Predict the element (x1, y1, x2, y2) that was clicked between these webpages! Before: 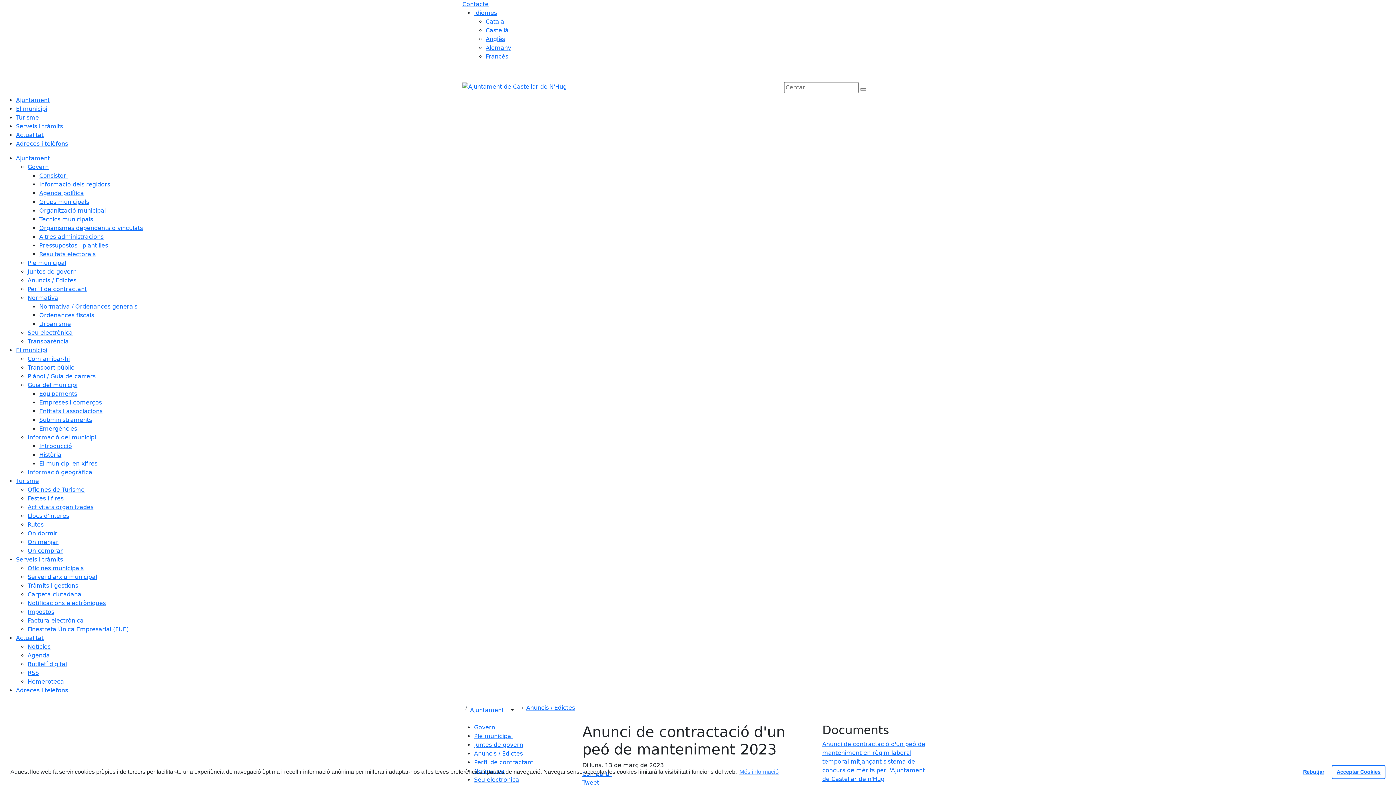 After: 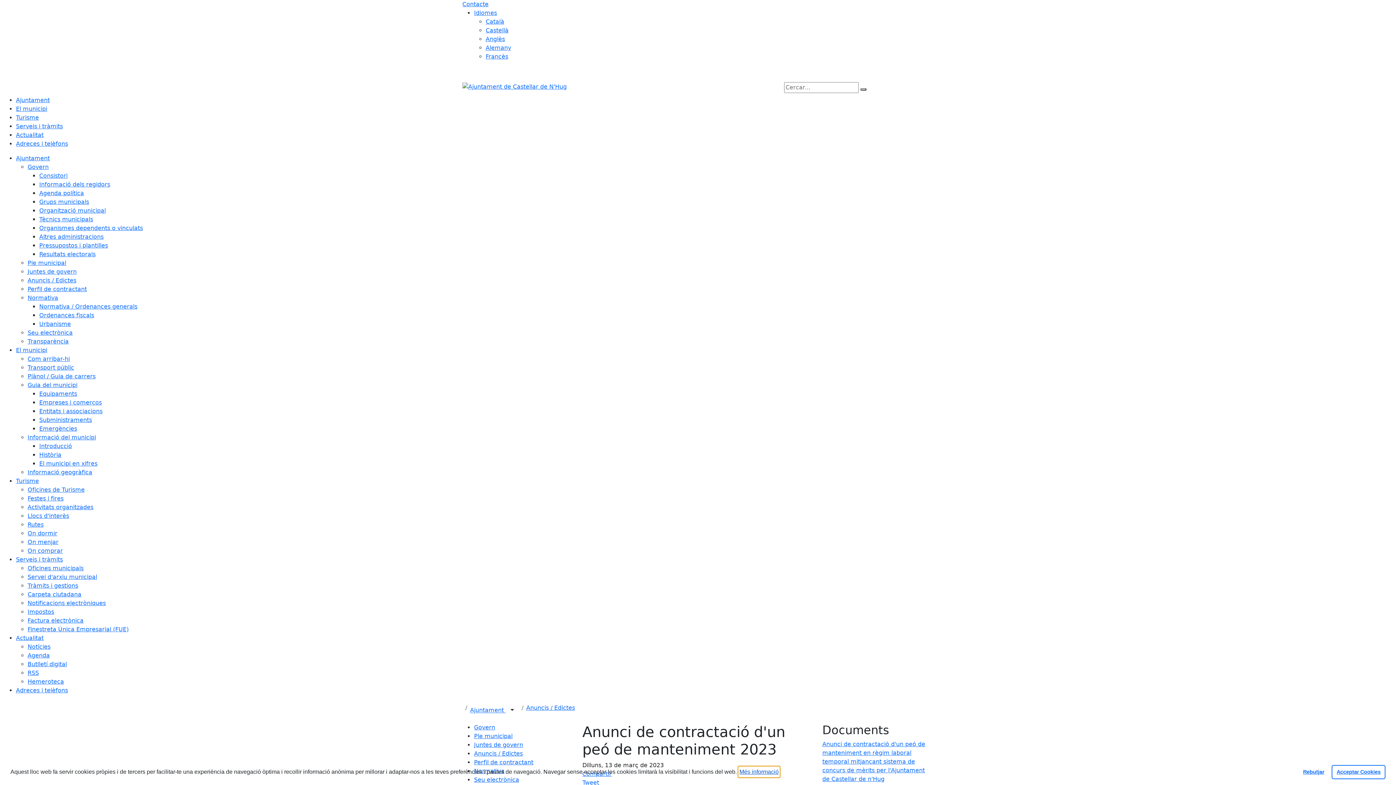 Action: bbox: (738, 766, 780, 777) label: Més informació sobre les cookies